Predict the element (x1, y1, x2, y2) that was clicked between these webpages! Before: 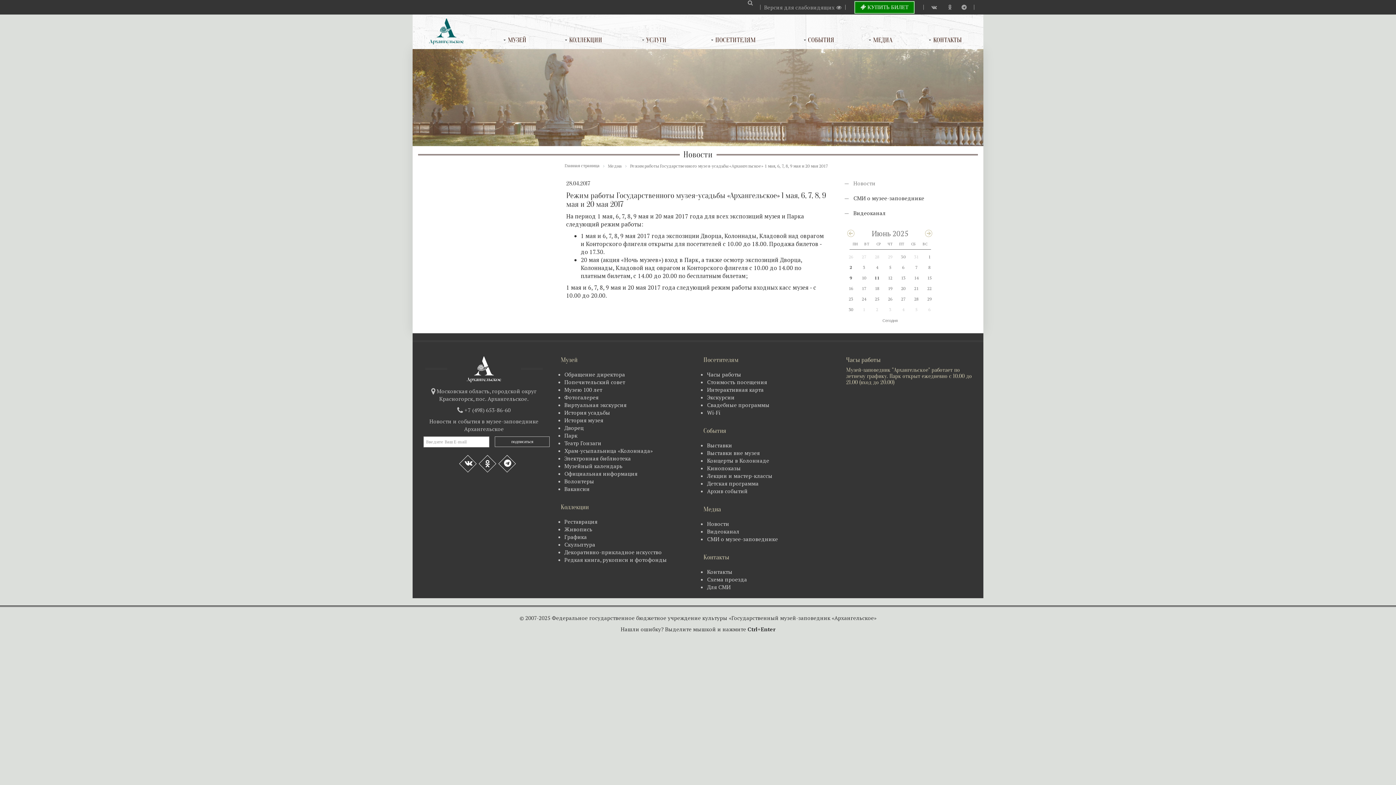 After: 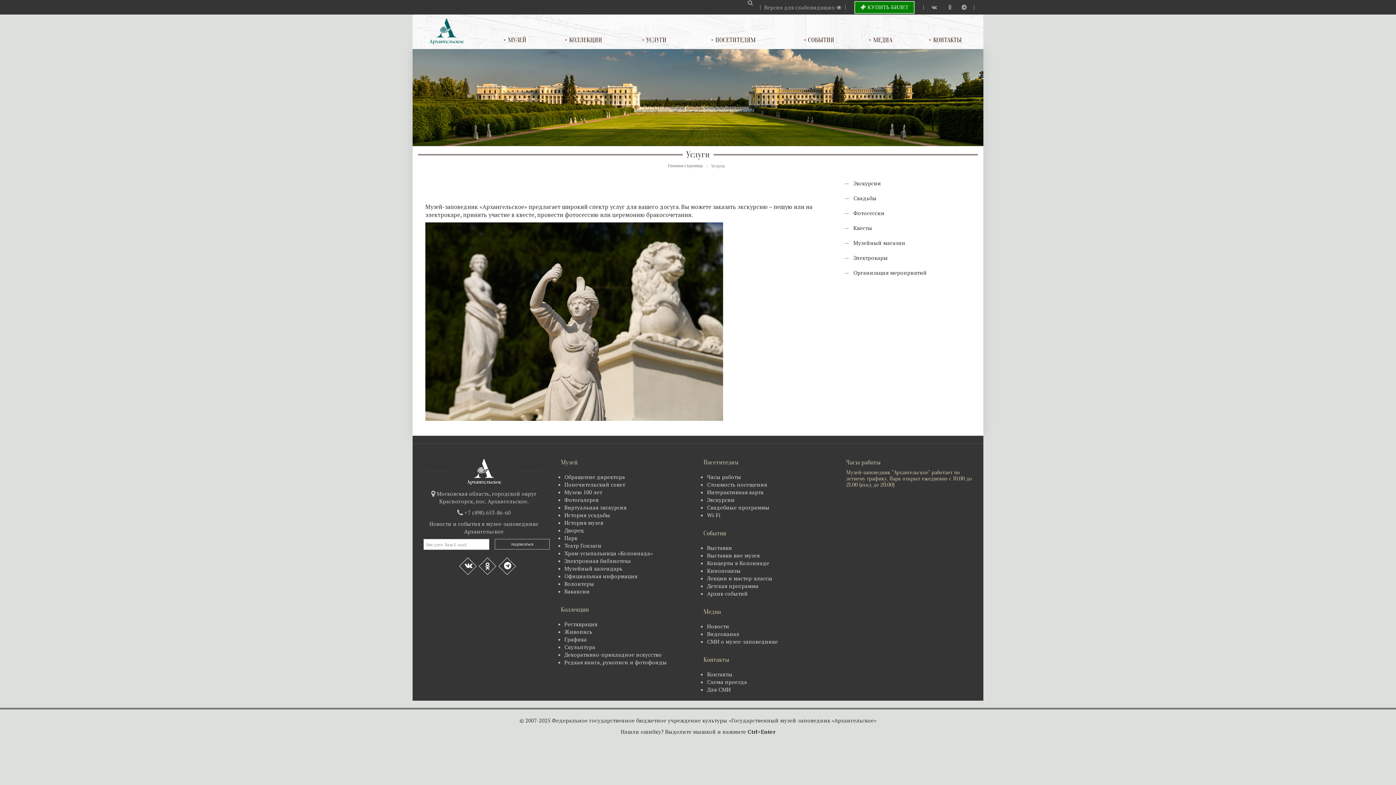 Action: bbox: (626, 31, 682, 49) label: УСЛУГИ